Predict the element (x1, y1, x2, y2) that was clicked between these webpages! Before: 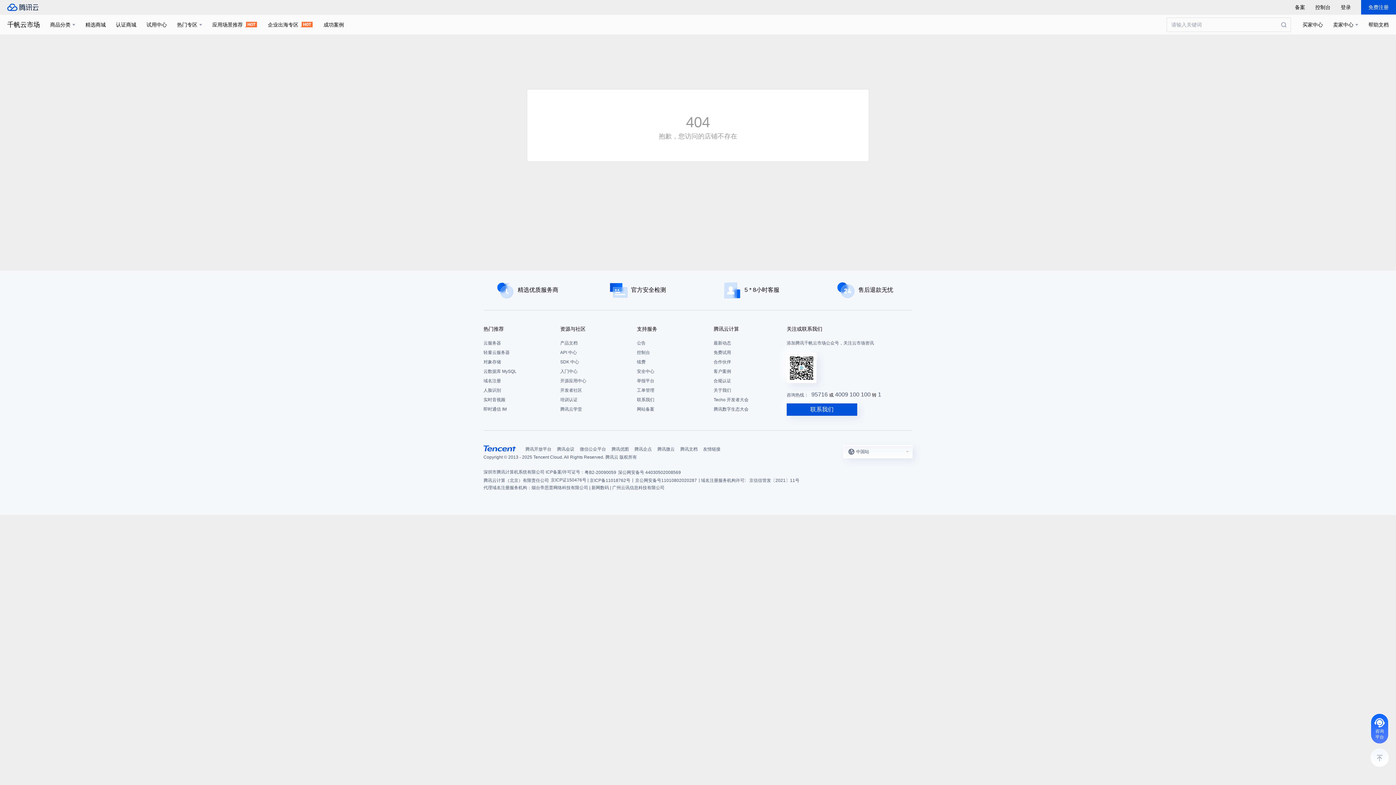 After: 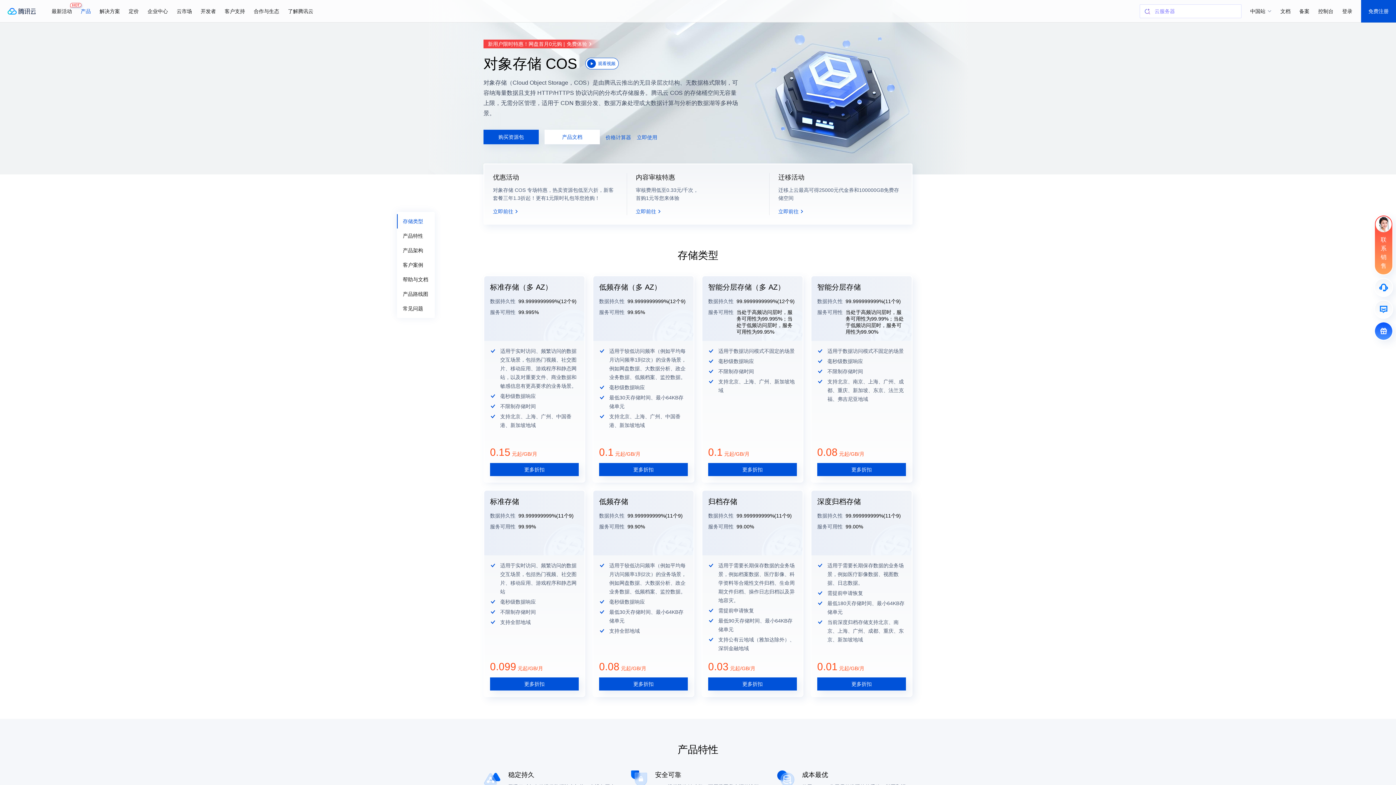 Action: bbox: (483, 357, 553, 366) label: 对象存储